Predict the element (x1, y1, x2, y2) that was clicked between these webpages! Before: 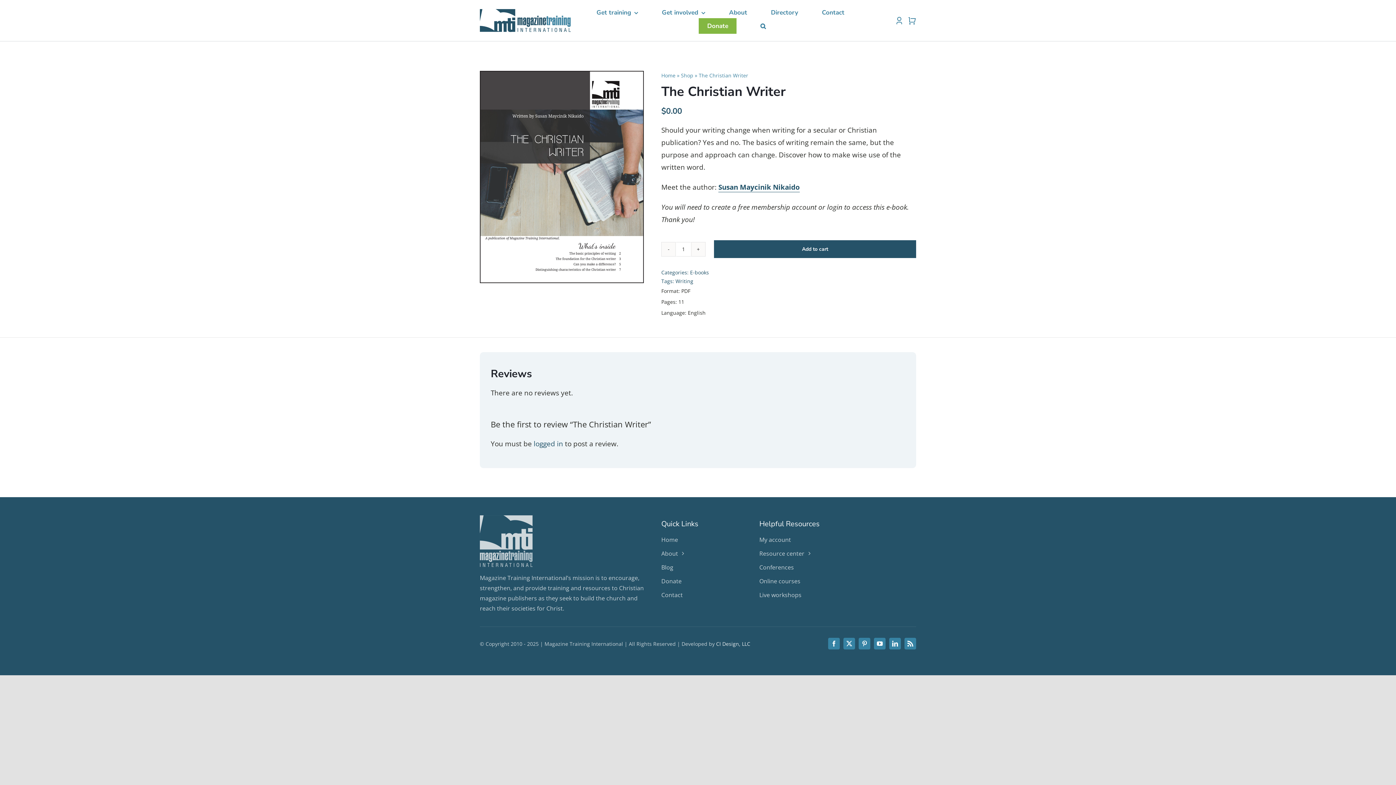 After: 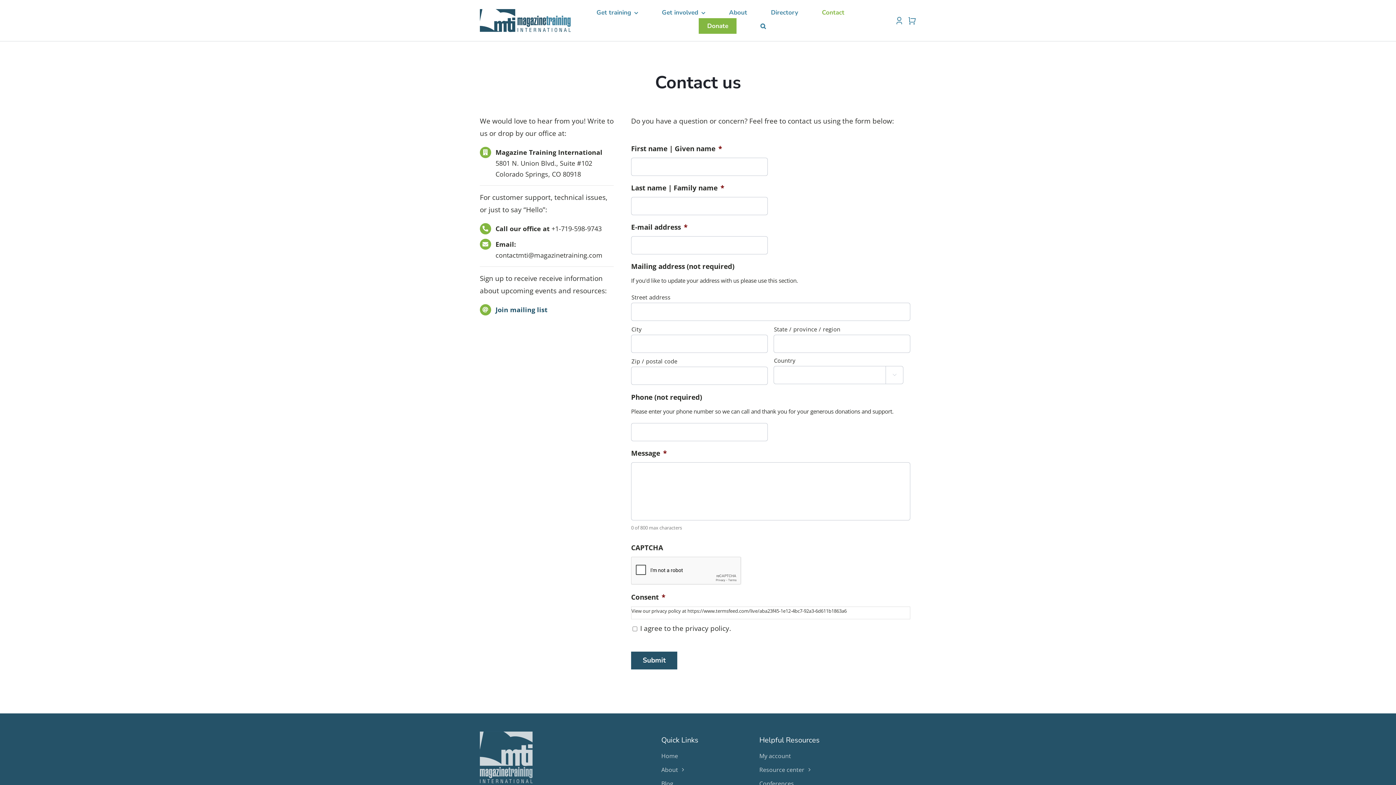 Action: bbox: (661, 590, 742, 600) label: Contact